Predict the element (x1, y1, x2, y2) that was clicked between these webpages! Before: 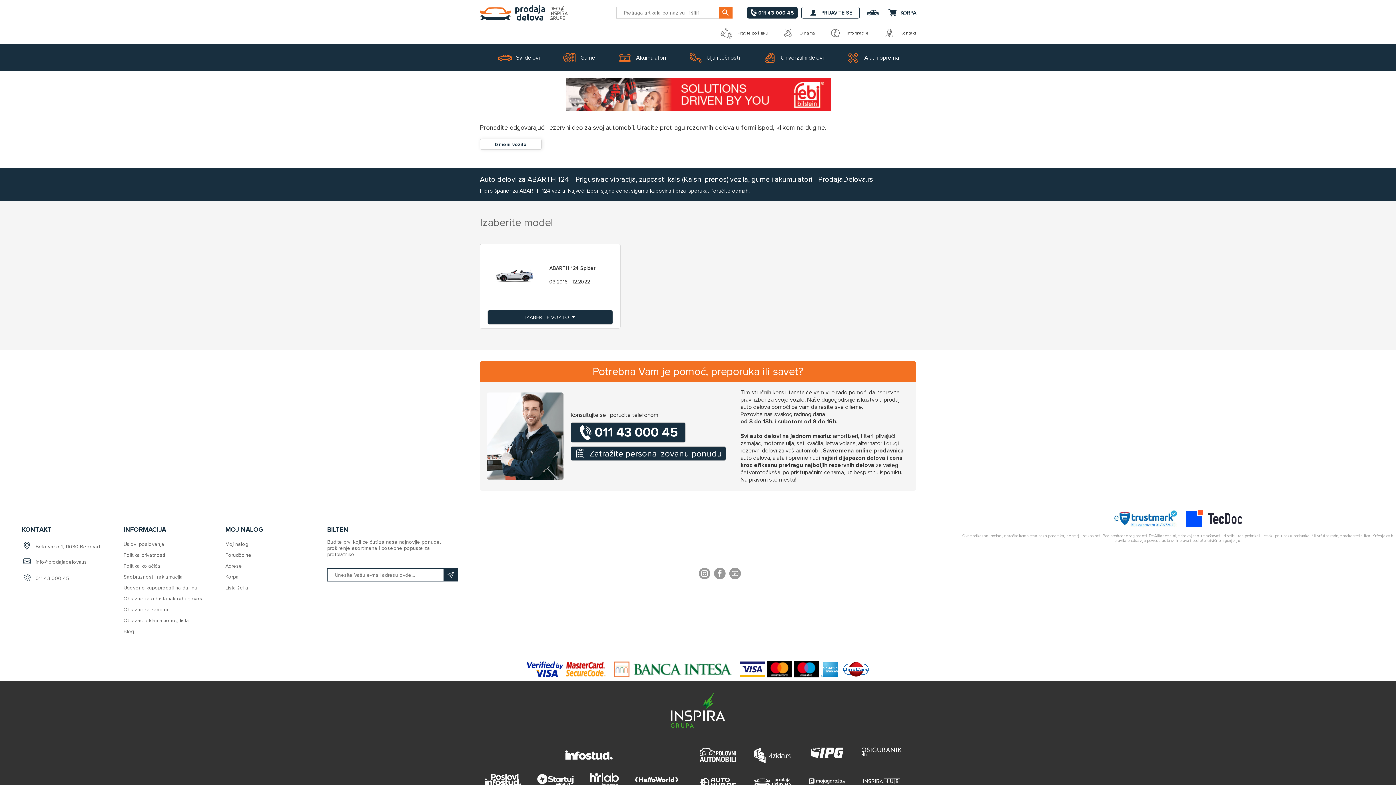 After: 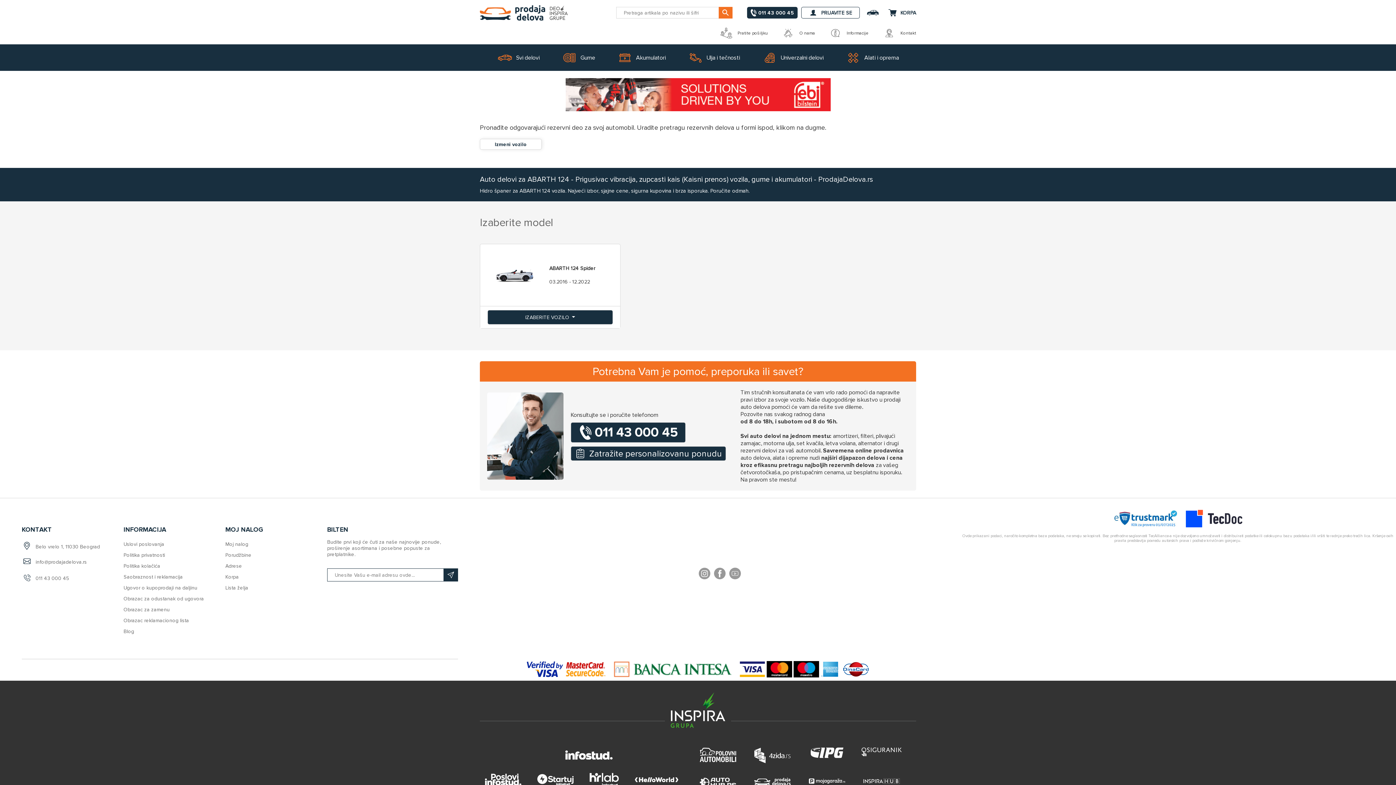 Action: bbox: (718, 6, 732, 18)